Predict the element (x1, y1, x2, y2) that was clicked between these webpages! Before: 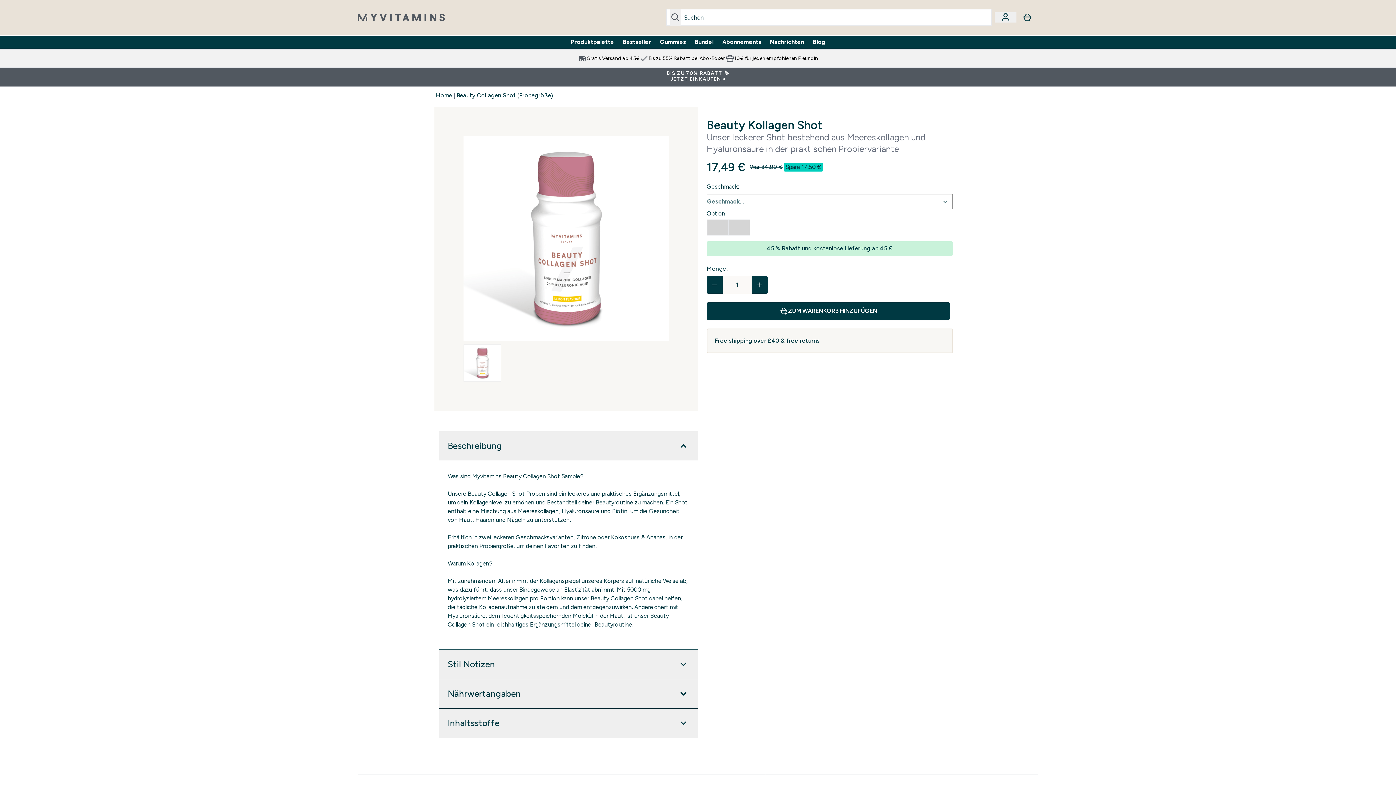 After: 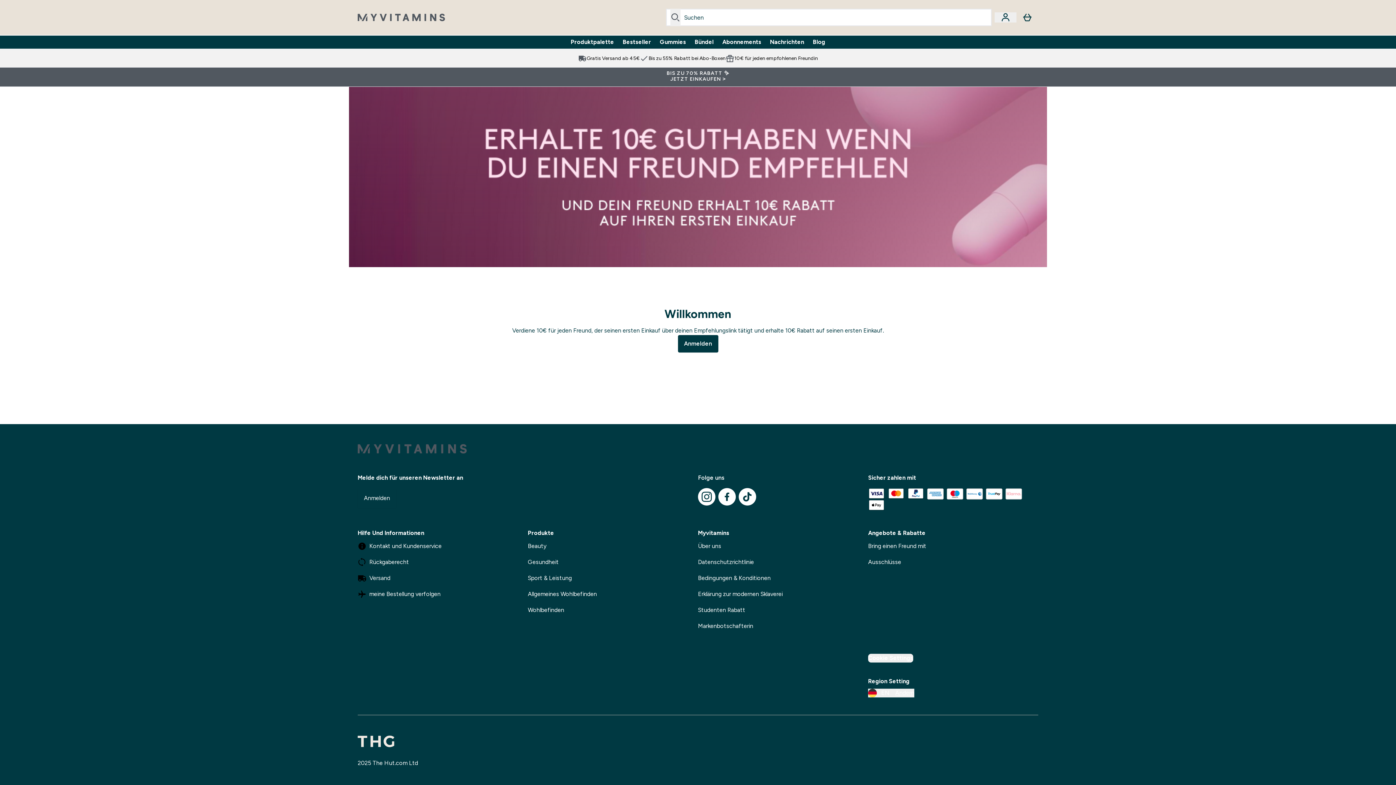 Action: bbox: (725, 54, 818, 62) label: 10€ für jeden empfohlenen Freundin